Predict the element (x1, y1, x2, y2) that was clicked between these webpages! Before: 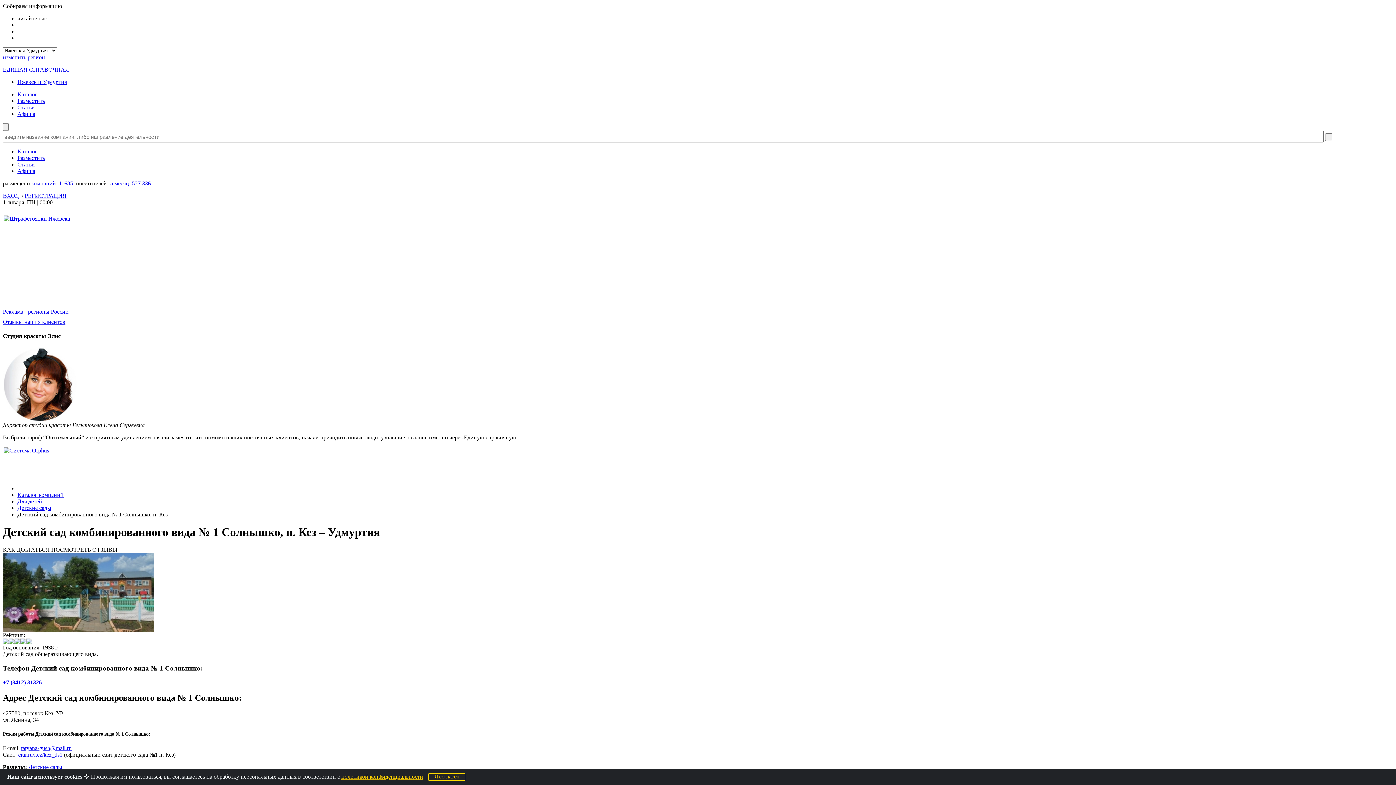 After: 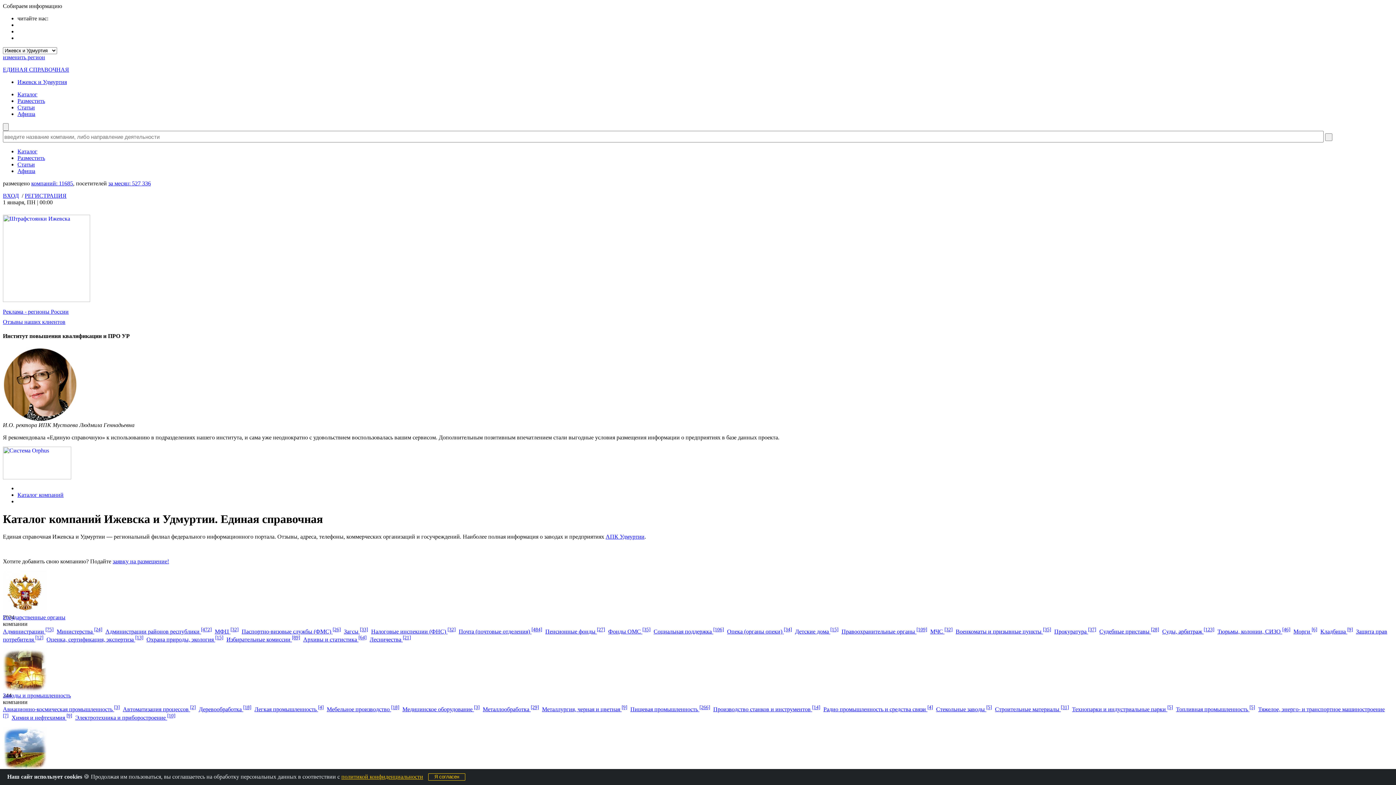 Action: label: Каталог bbox: (17, 148, 37, 154)